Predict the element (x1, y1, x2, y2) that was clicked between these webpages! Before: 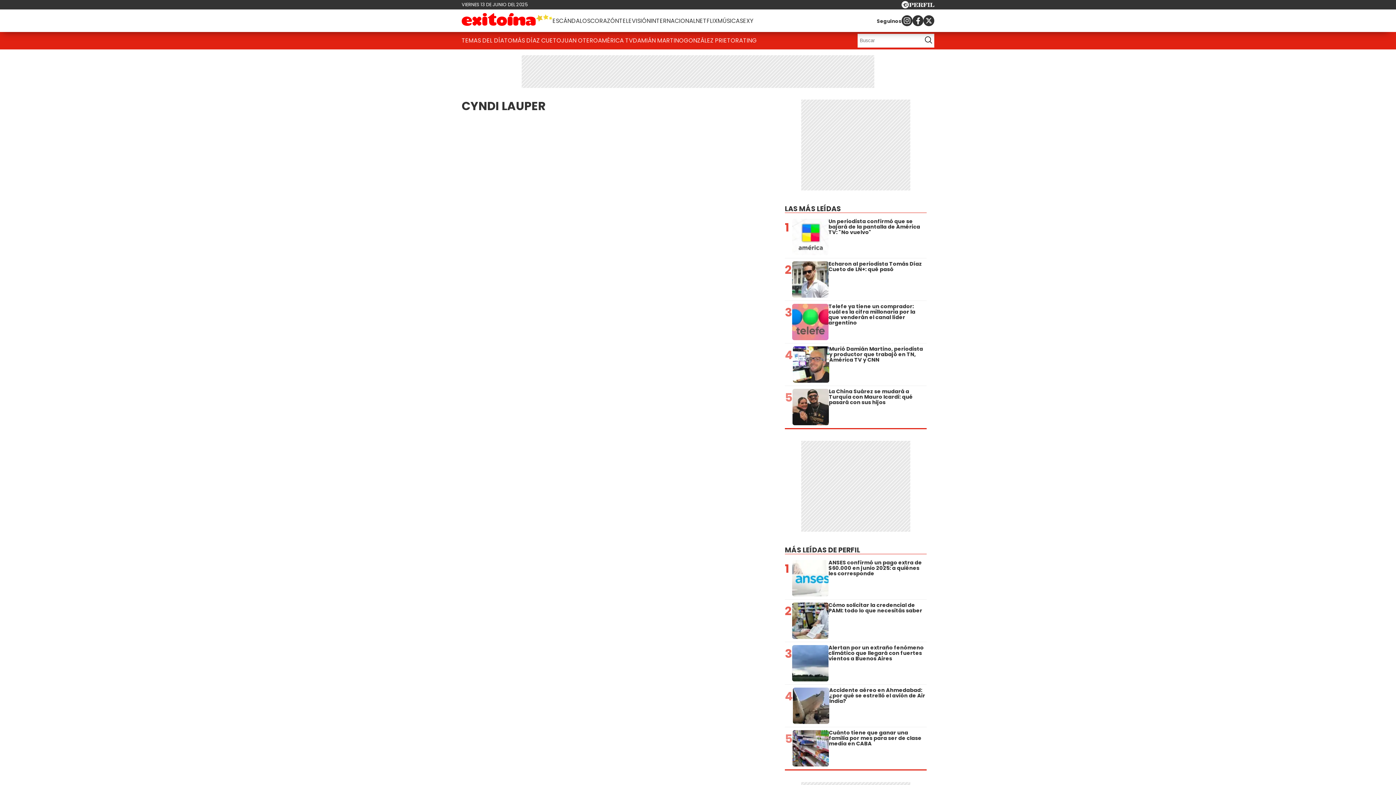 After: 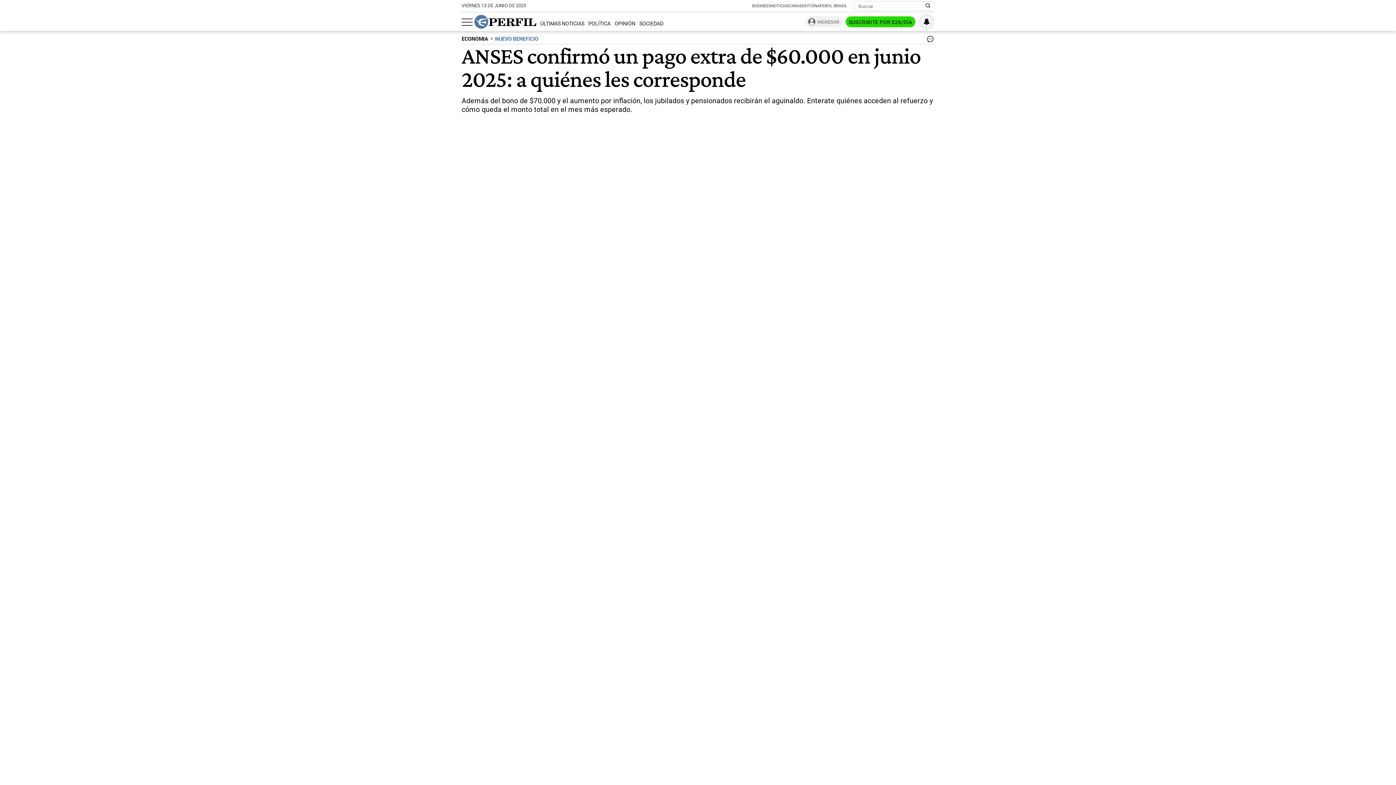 Action: bbox: (785, 560, 926, 596) label: 1
ANSES confirmó un pago extra de $60.000 en junio 2025: a quiénes les corresponde